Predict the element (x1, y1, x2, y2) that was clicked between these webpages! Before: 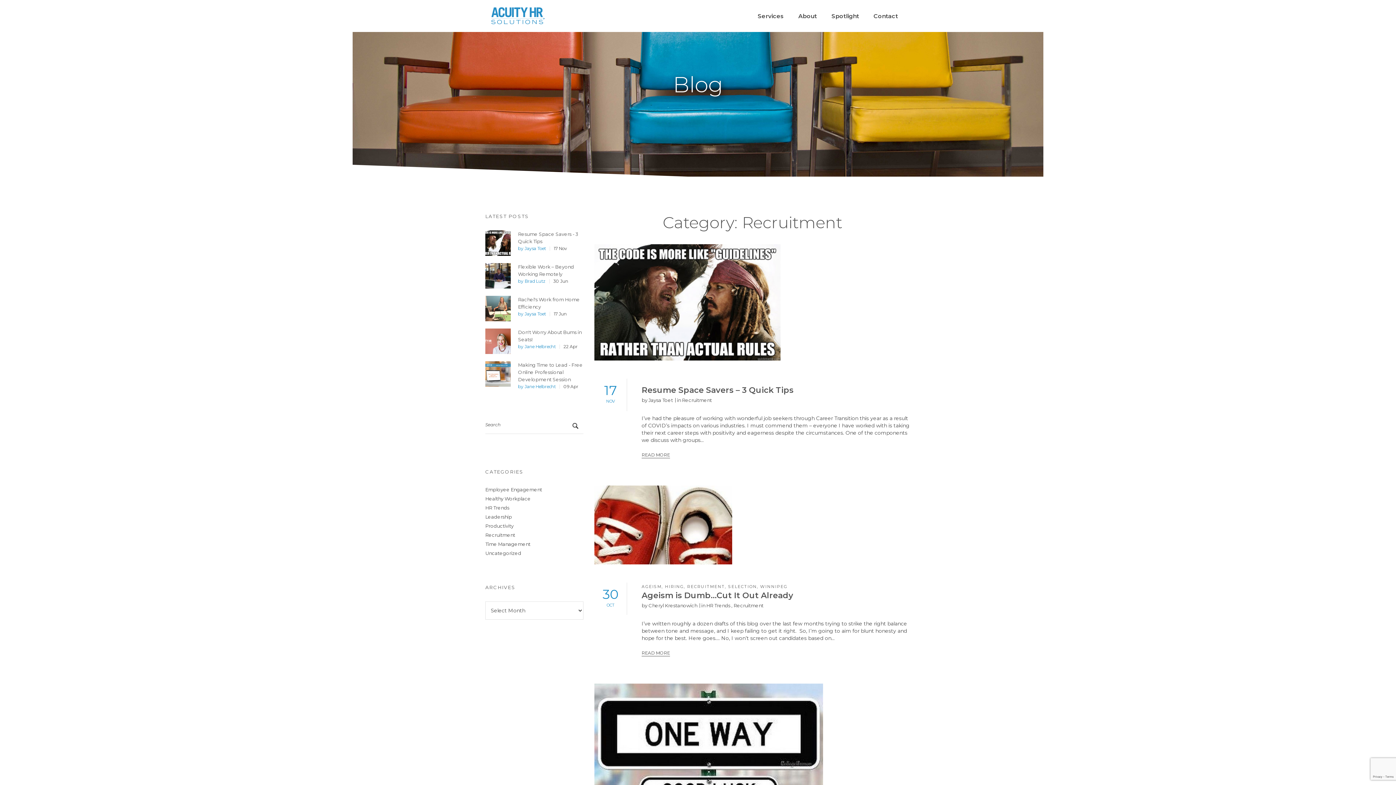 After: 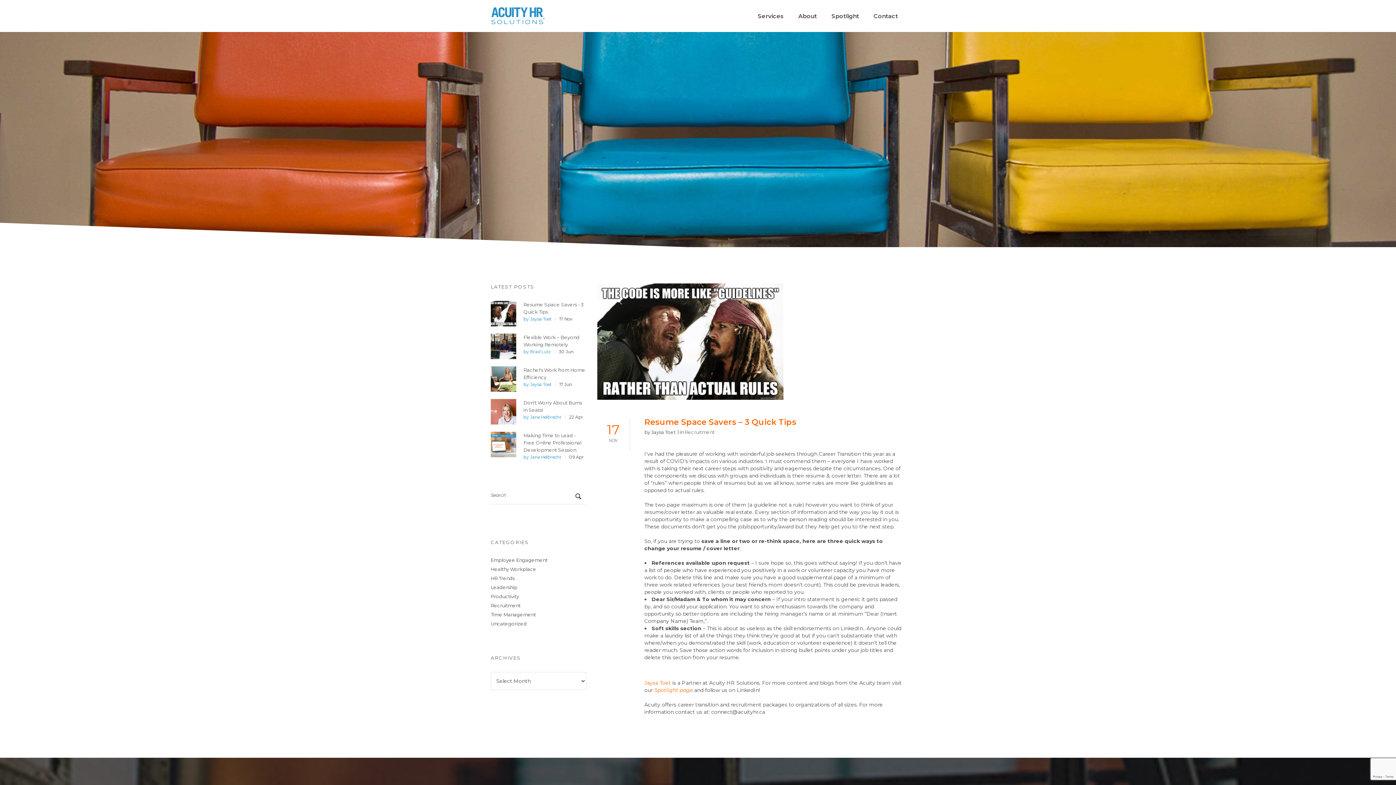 Action: bbox: (594, 298, 780, 305)